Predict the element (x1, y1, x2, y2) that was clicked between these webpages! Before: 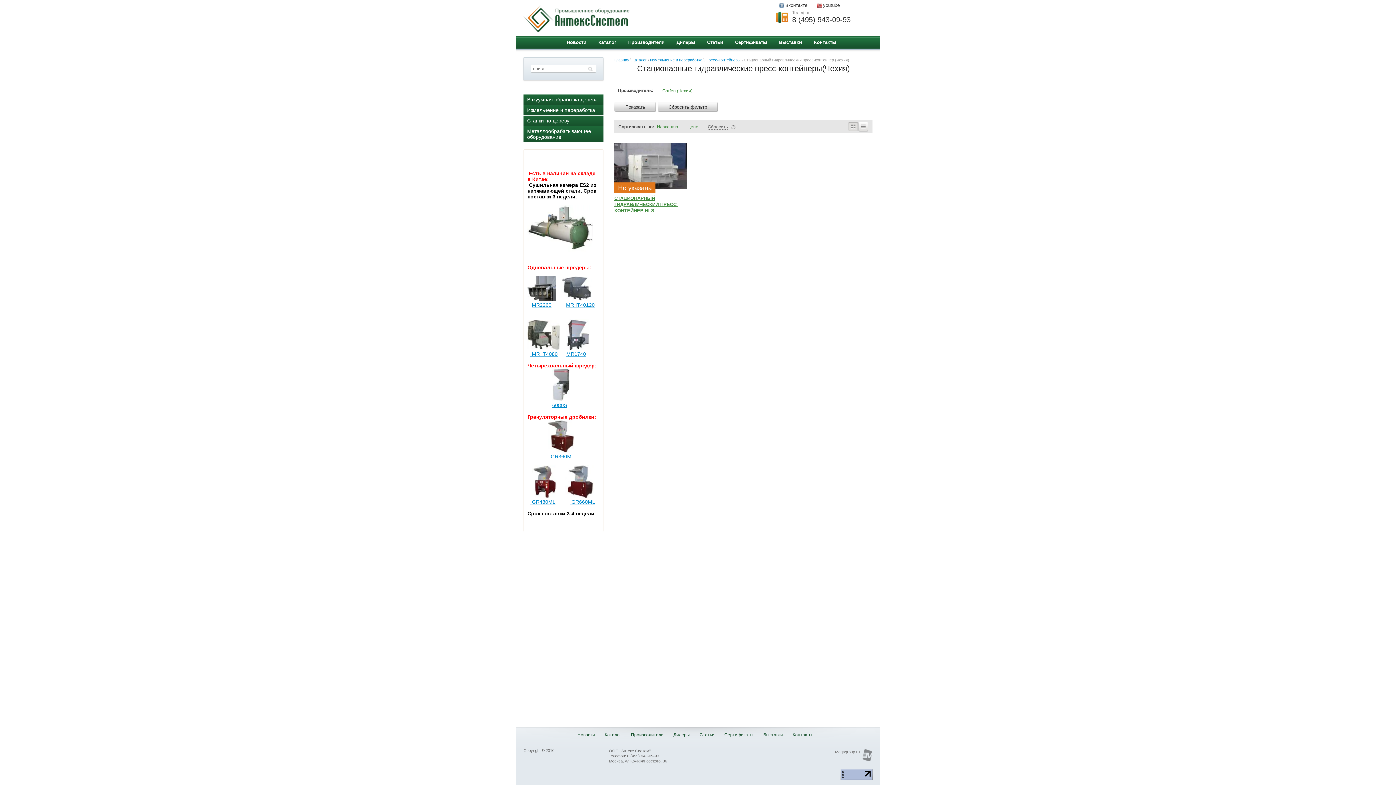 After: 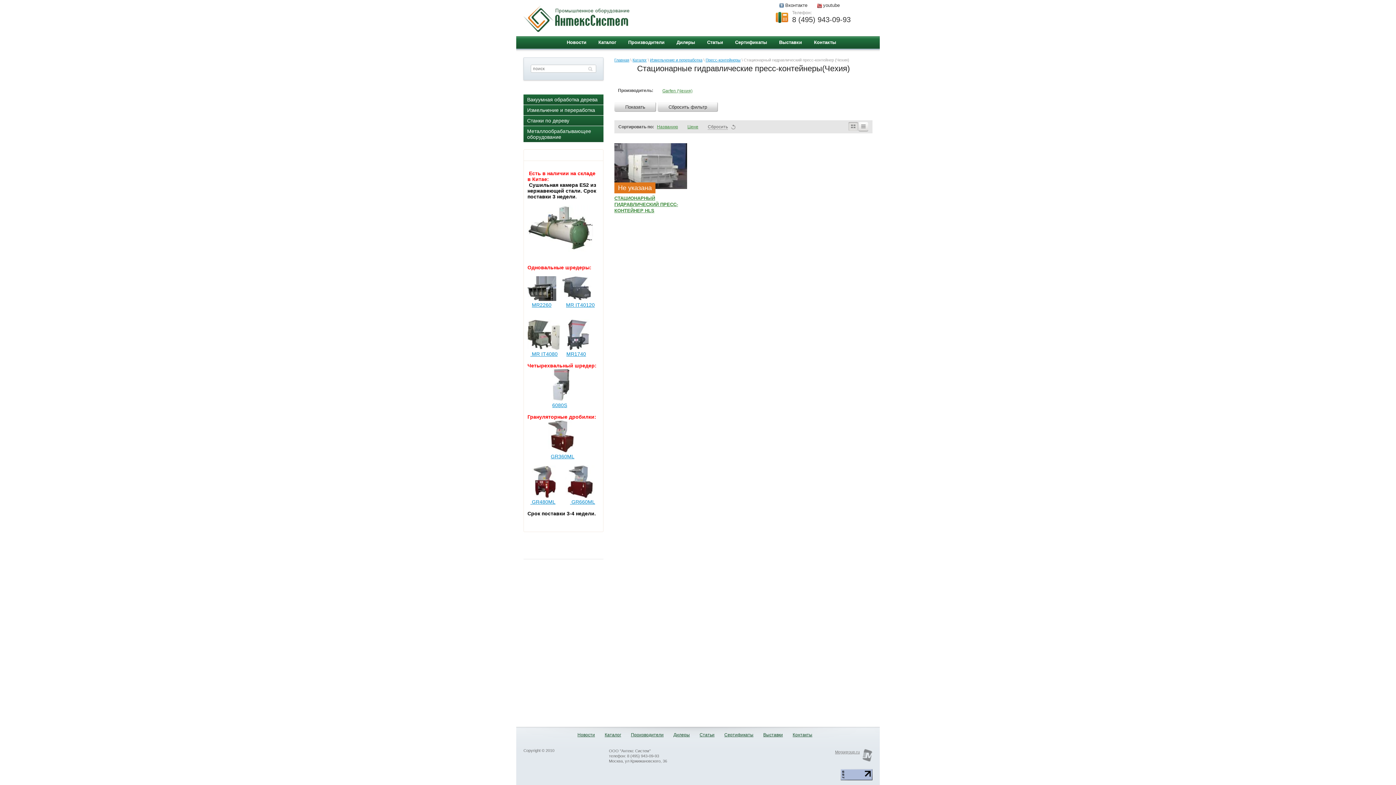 Action: bbox: (779, 2, 807, 8) label: Вконтакте